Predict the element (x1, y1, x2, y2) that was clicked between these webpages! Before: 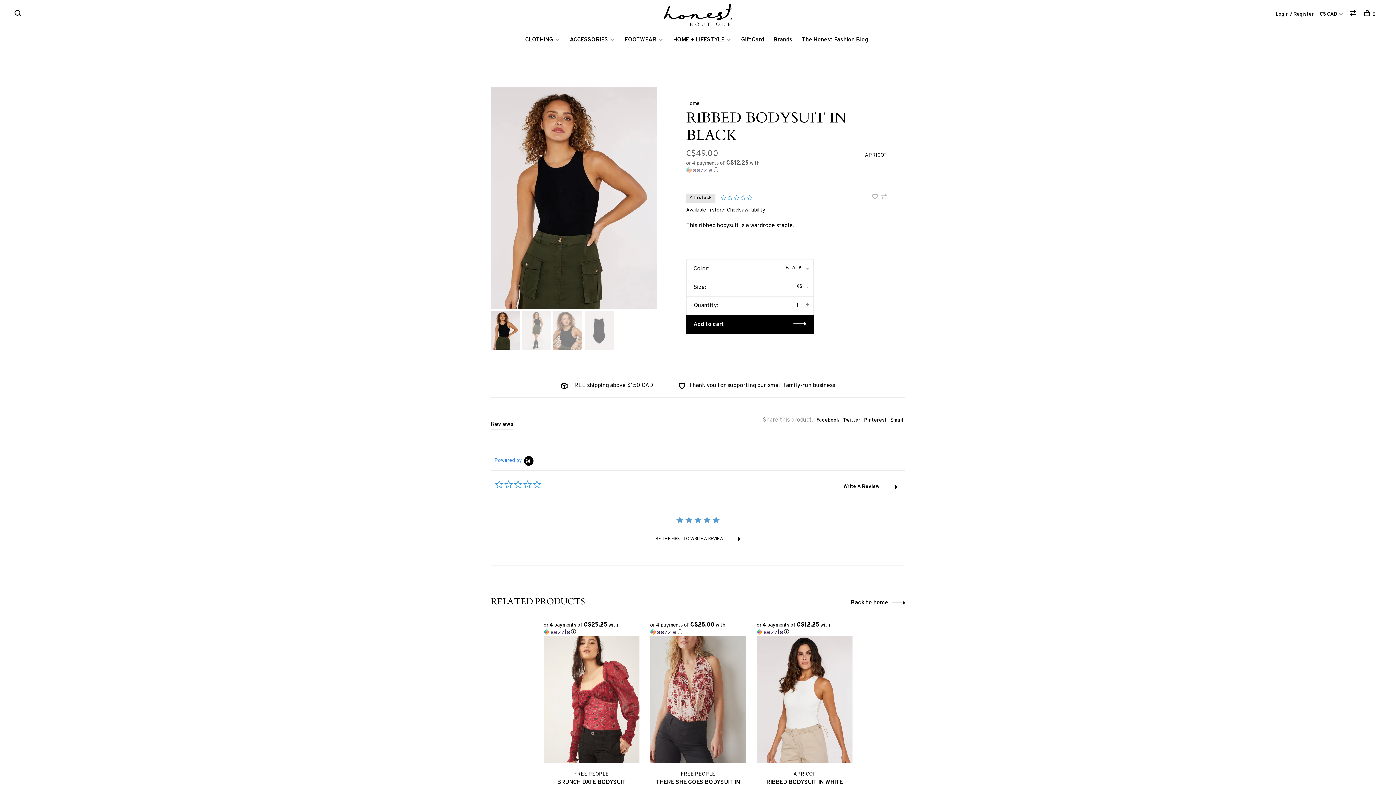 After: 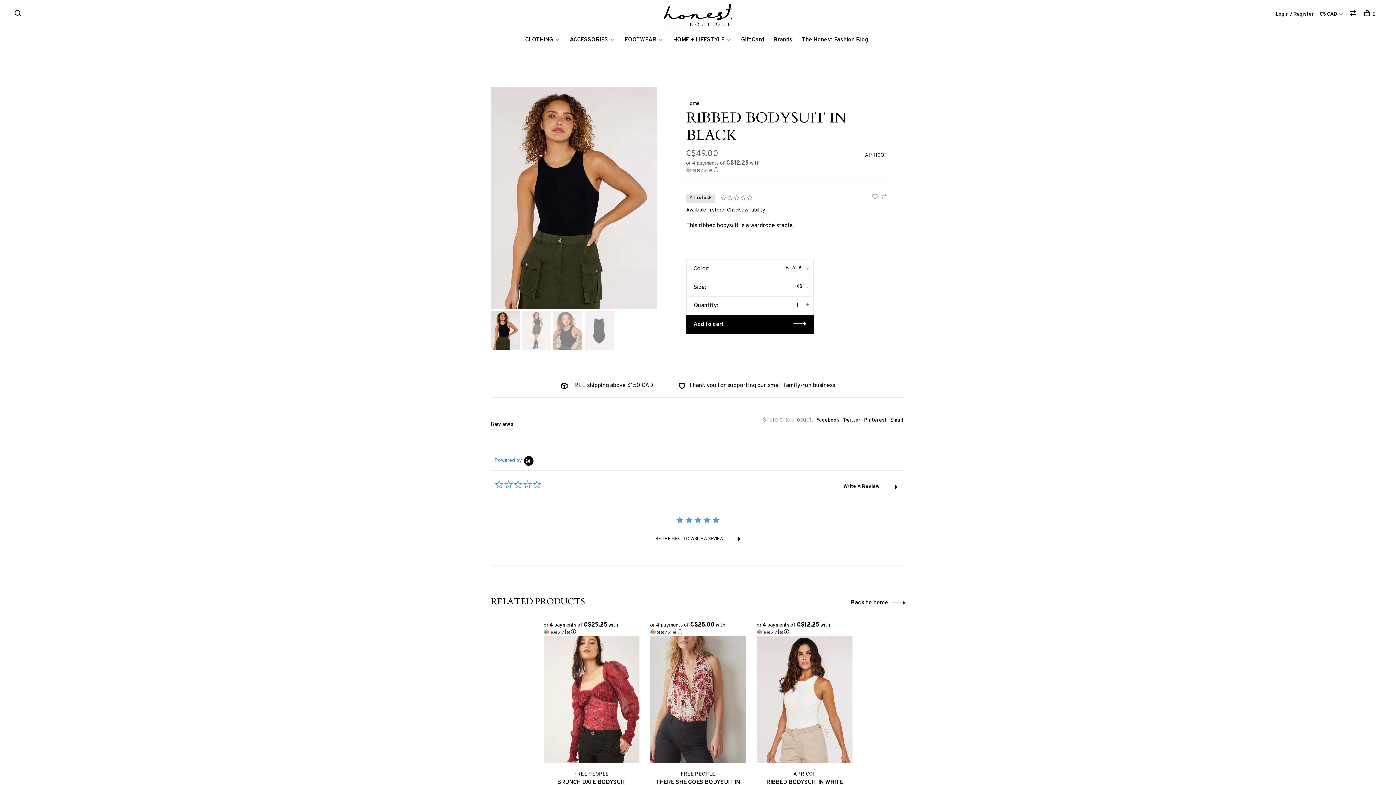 Action: label: Thank you for supporting our small family-run business bbox: (678, 382, 835, 389)